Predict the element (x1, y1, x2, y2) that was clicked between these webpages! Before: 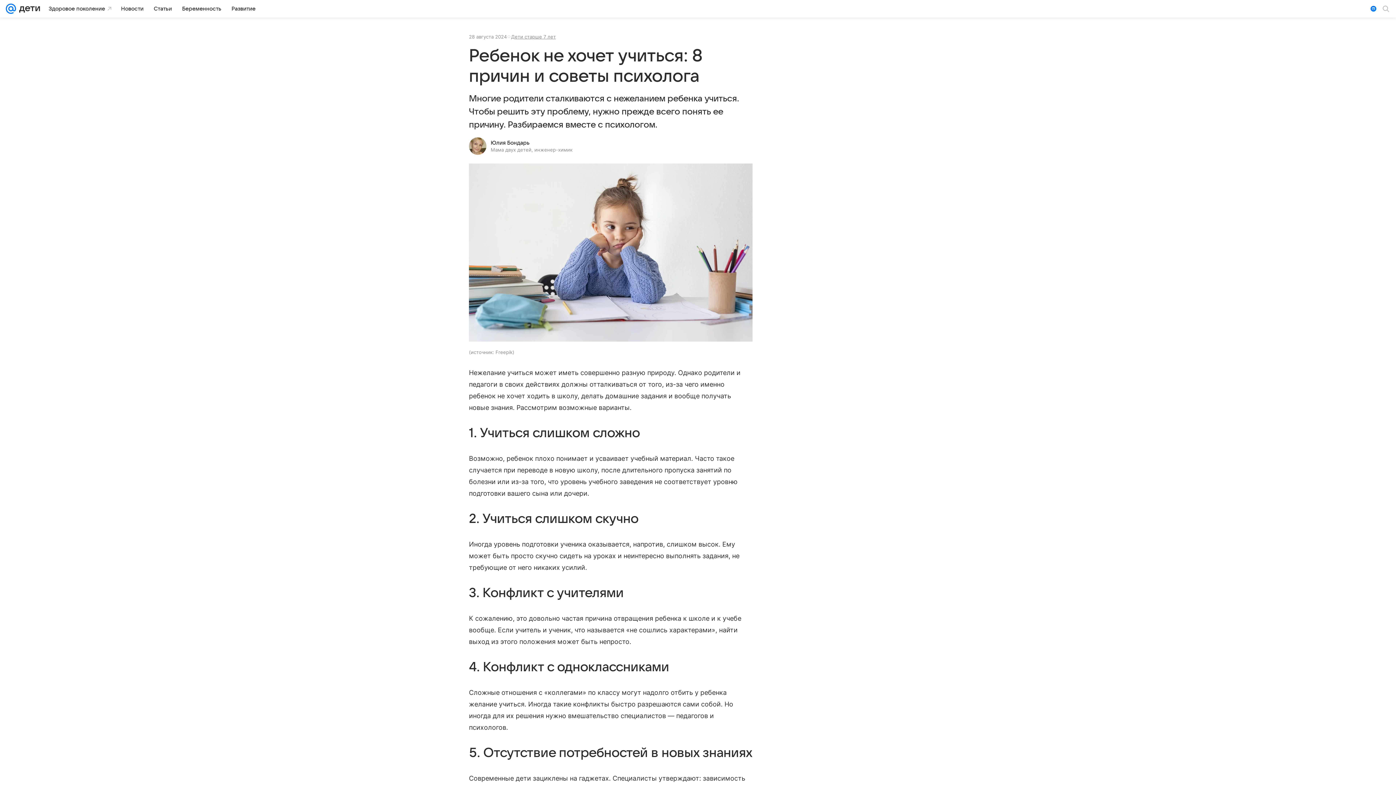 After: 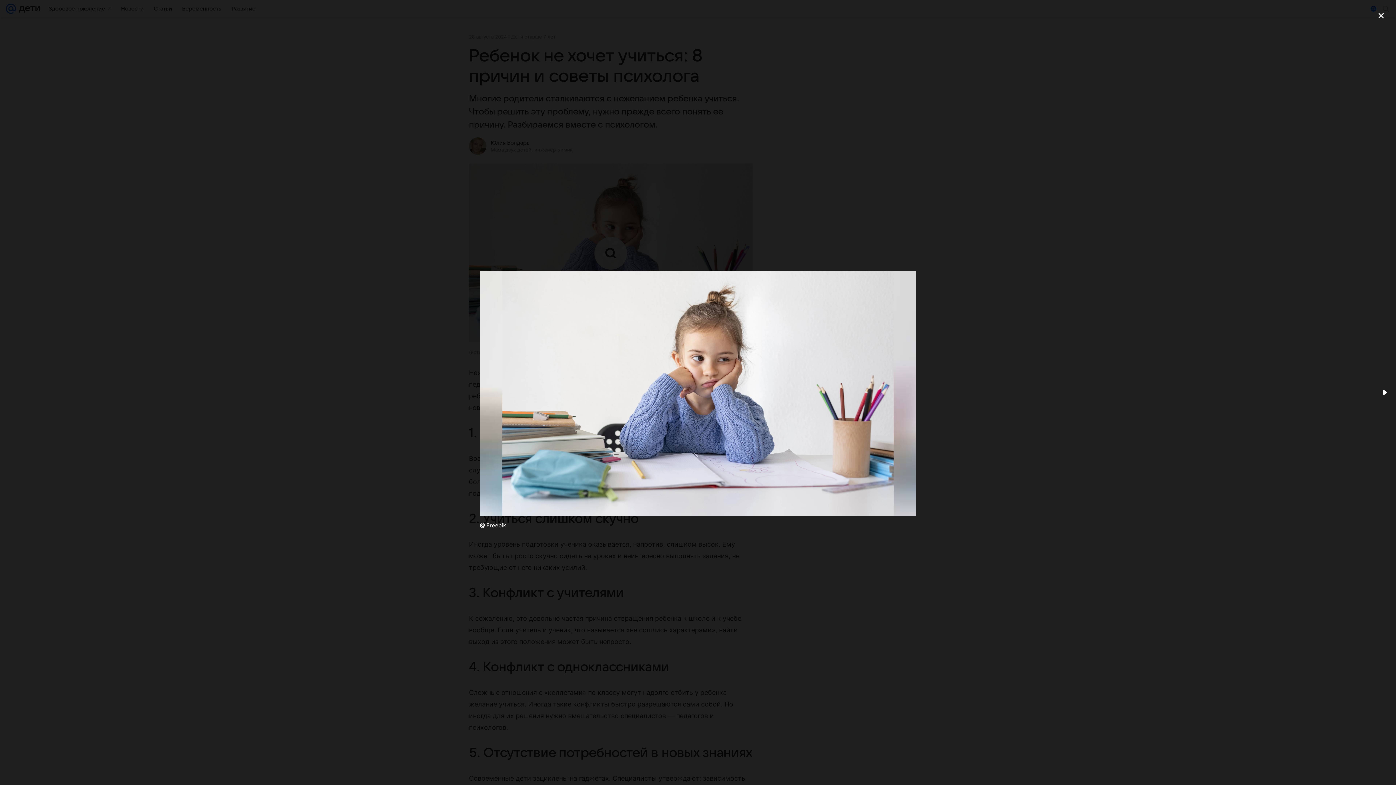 Action: bbox: (469, 163, 752, 343)